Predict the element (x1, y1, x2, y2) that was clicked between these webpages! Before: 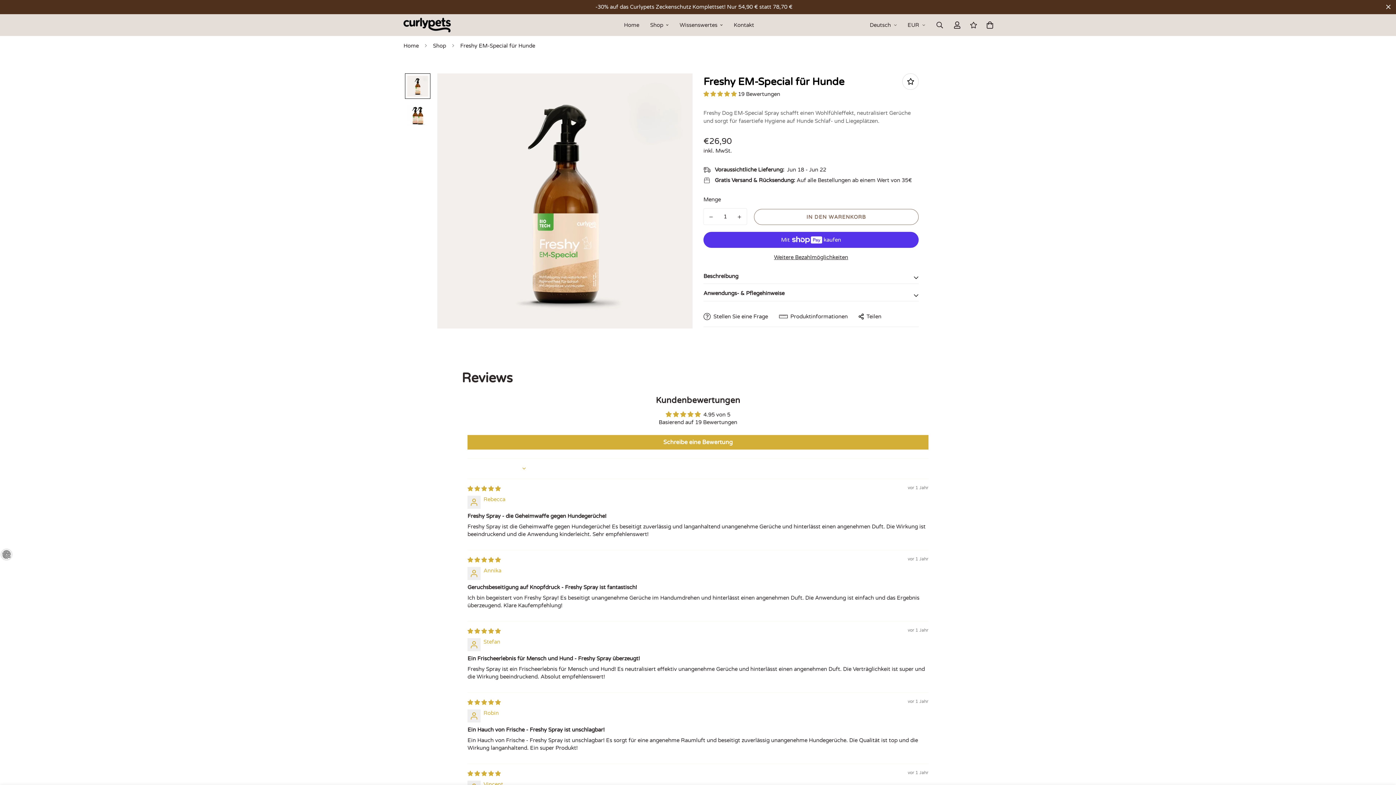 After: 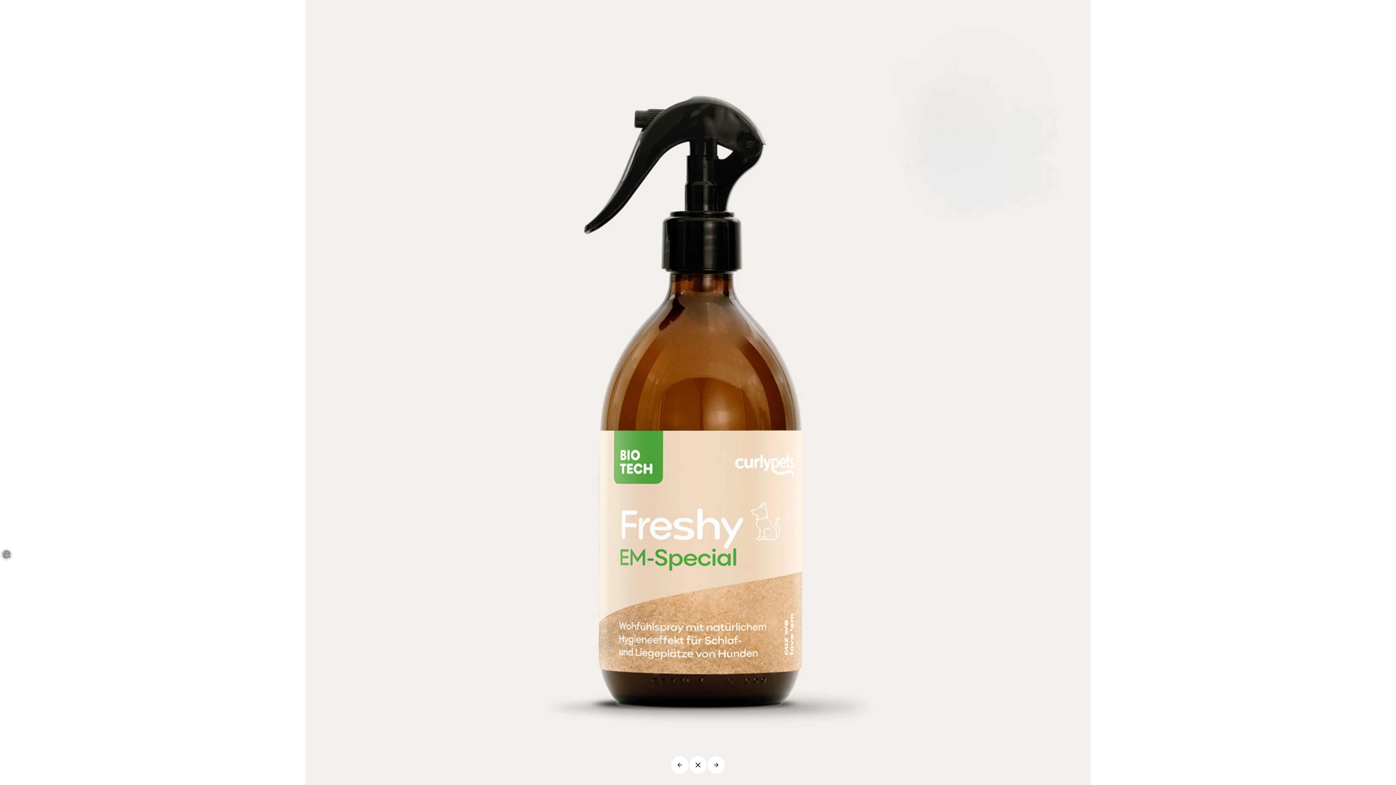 Action: bbox: (669, 80, 685, 96)